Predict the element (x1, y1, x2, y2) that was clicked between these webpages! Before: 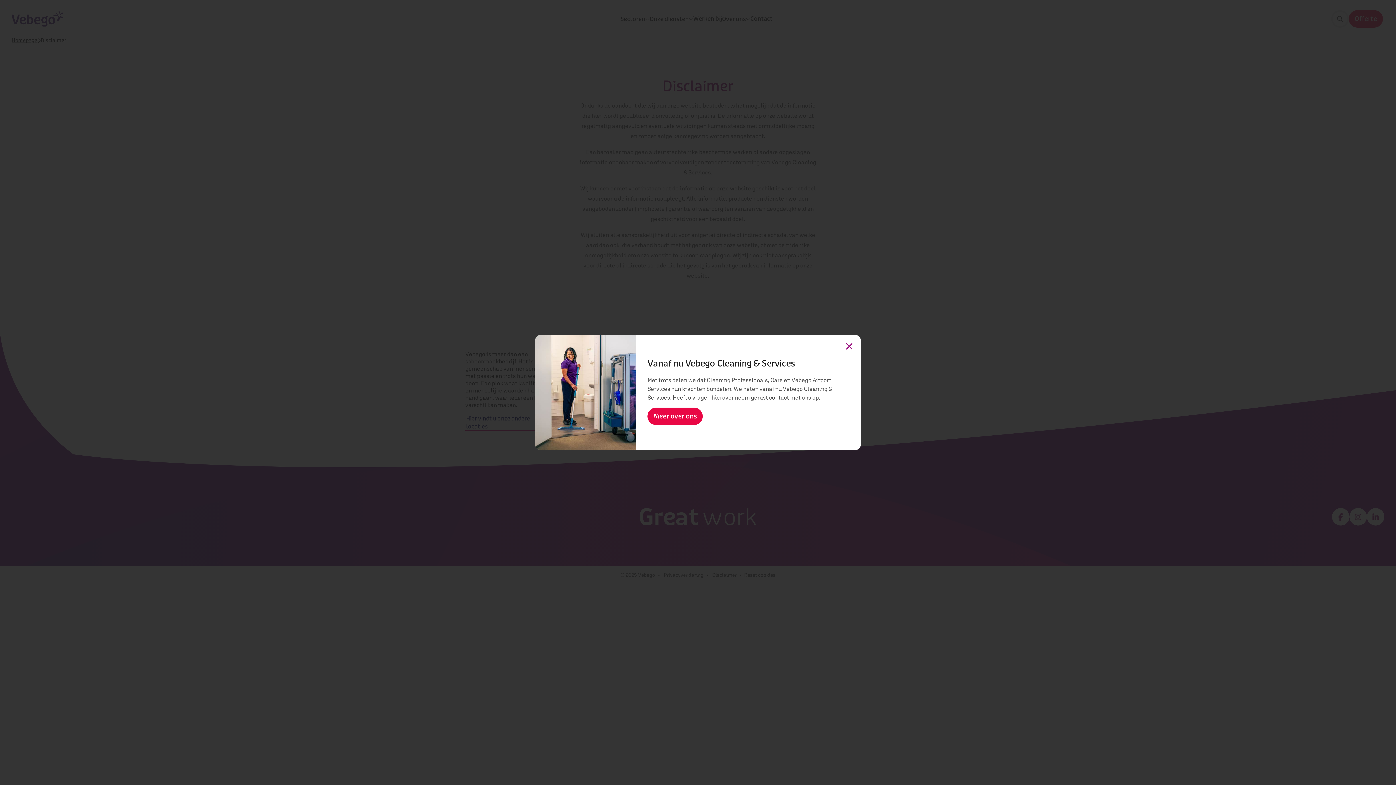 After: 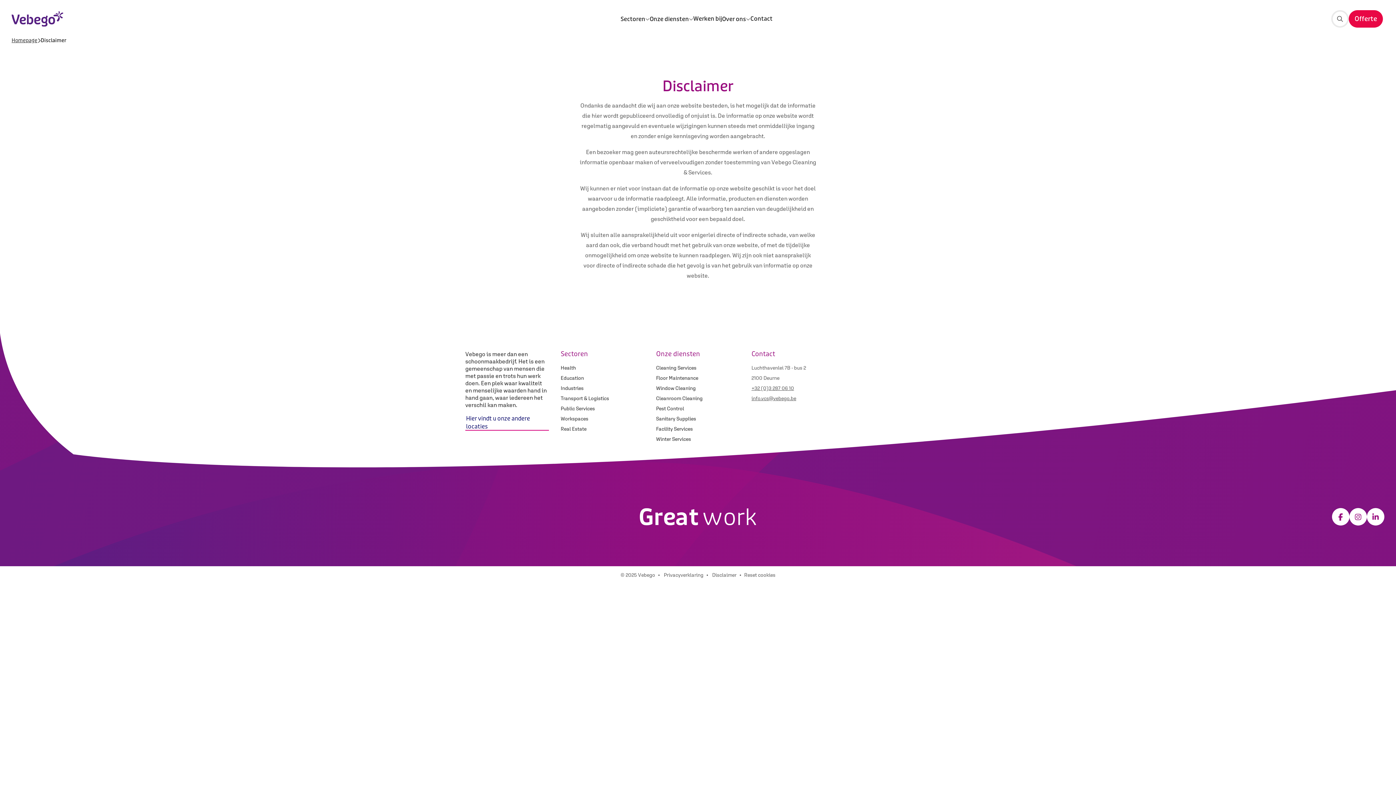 Action: bbox: (840, 338, 858, 355)